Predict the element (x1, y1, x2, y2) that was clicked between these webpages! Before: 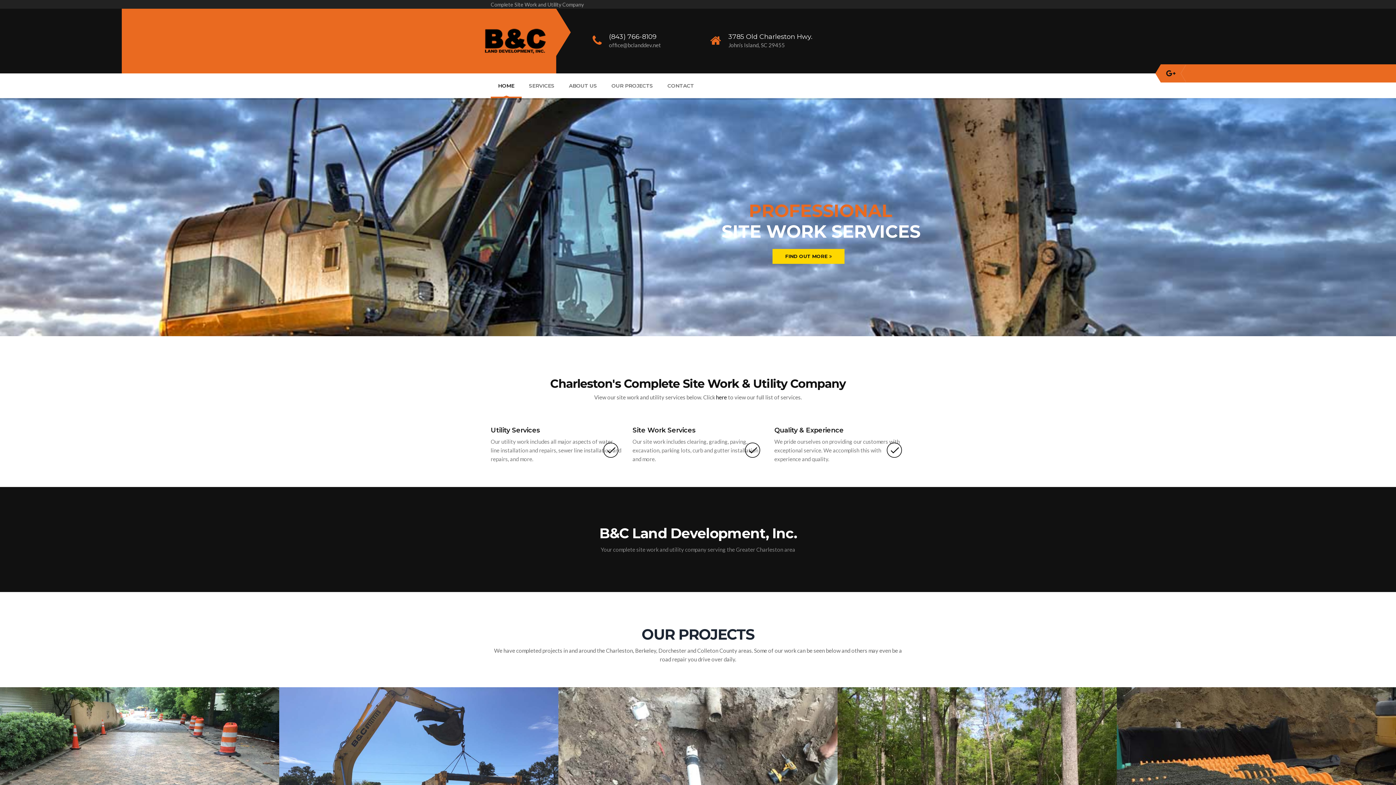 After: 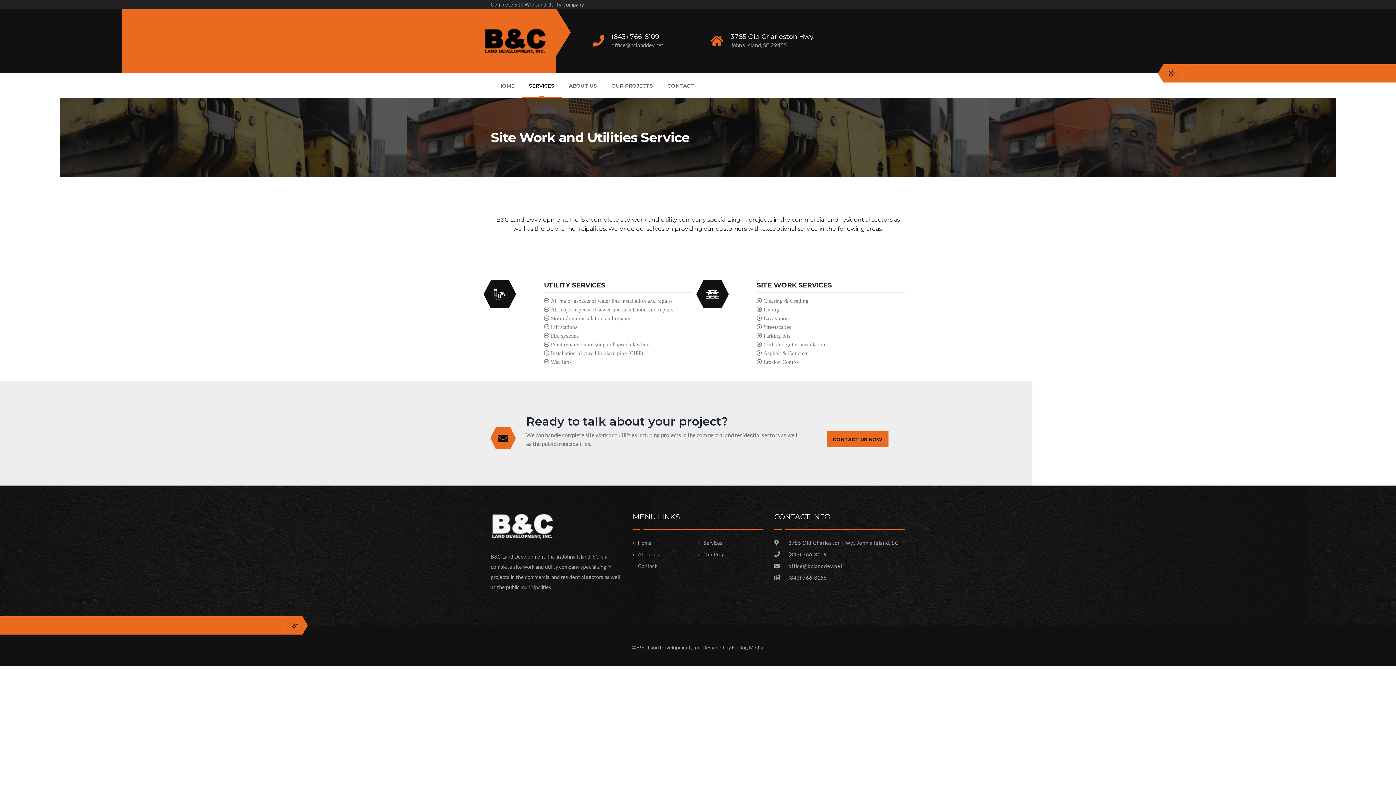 Action: bbox: (716, 394, 727, 400) label: here